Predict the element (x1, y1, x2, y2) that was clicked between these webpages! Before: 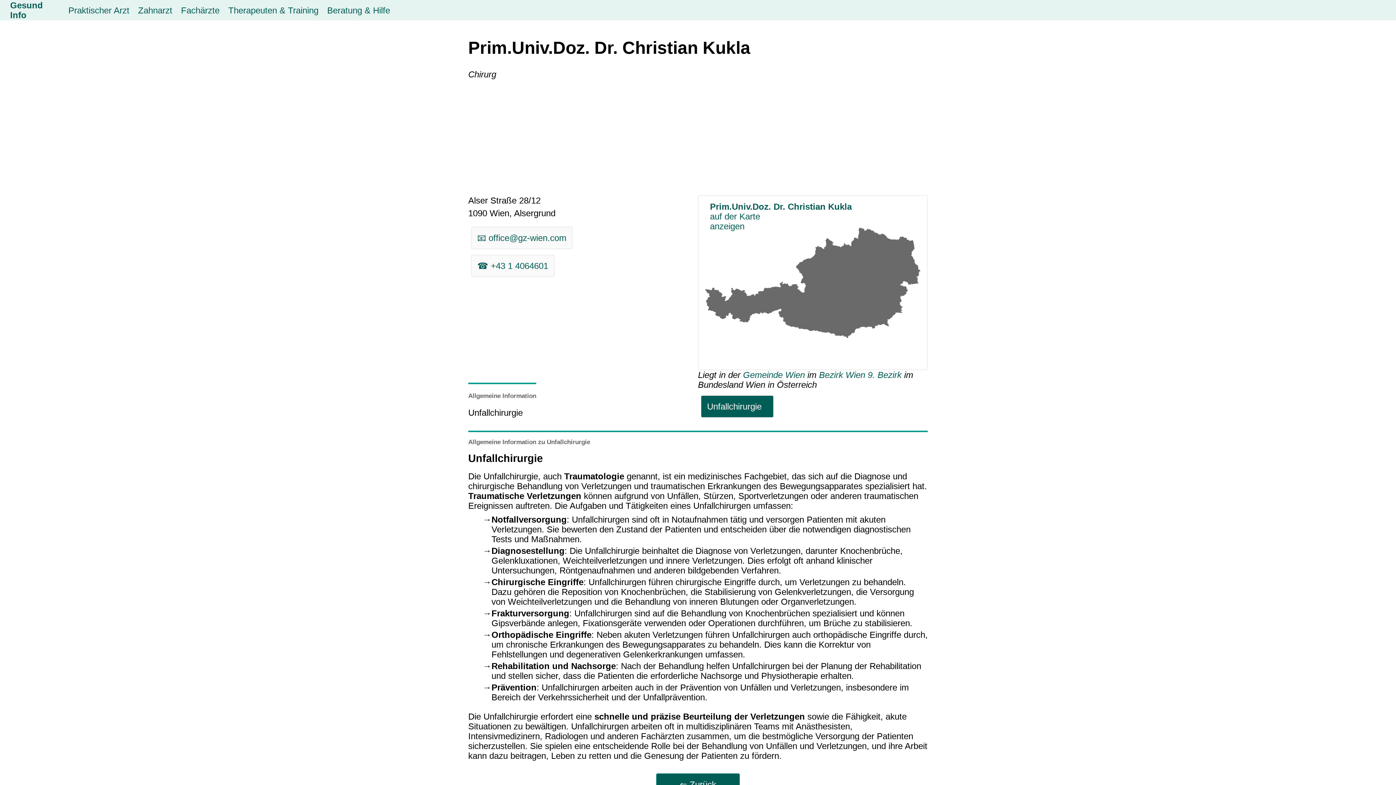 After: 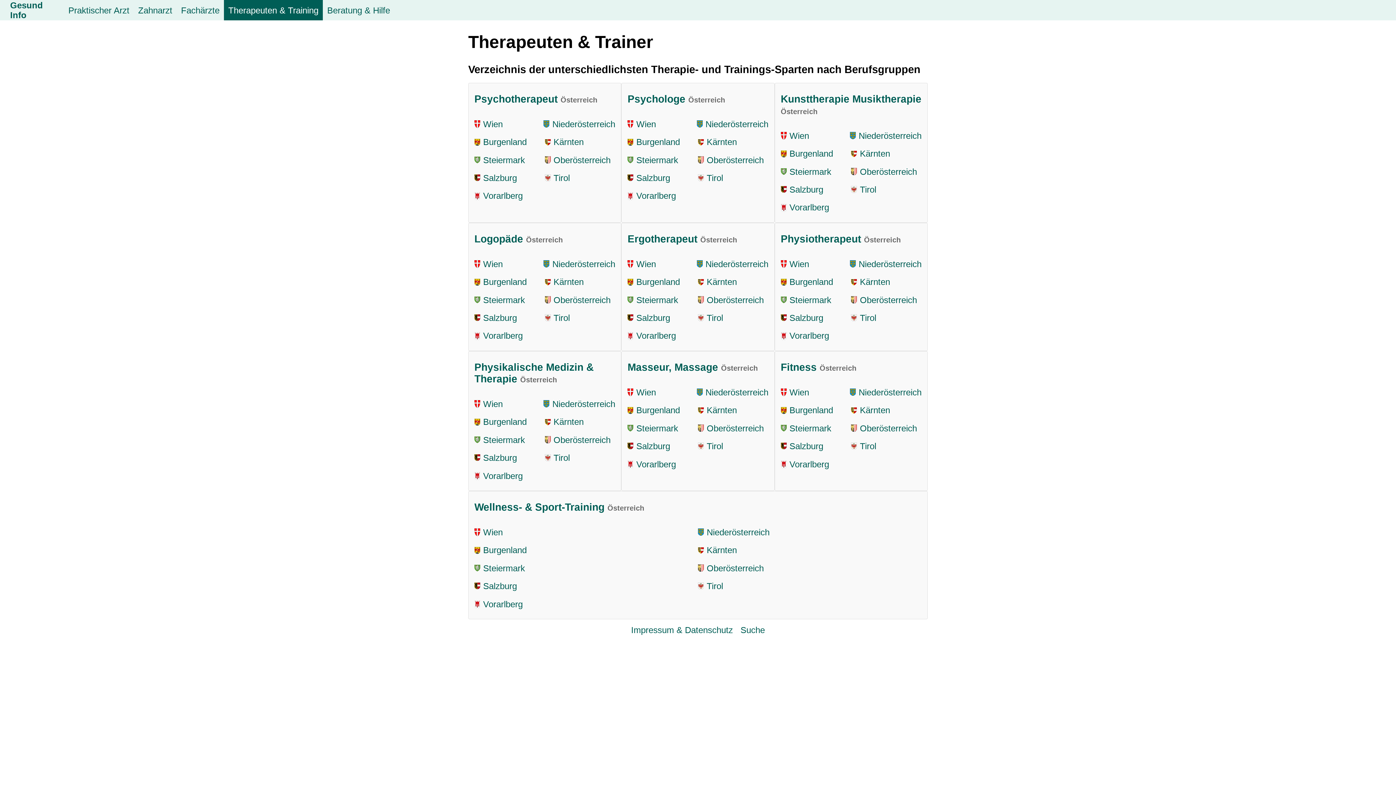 Action: bbox: (224, 0, 322, 20) label: Therapeuten & Training